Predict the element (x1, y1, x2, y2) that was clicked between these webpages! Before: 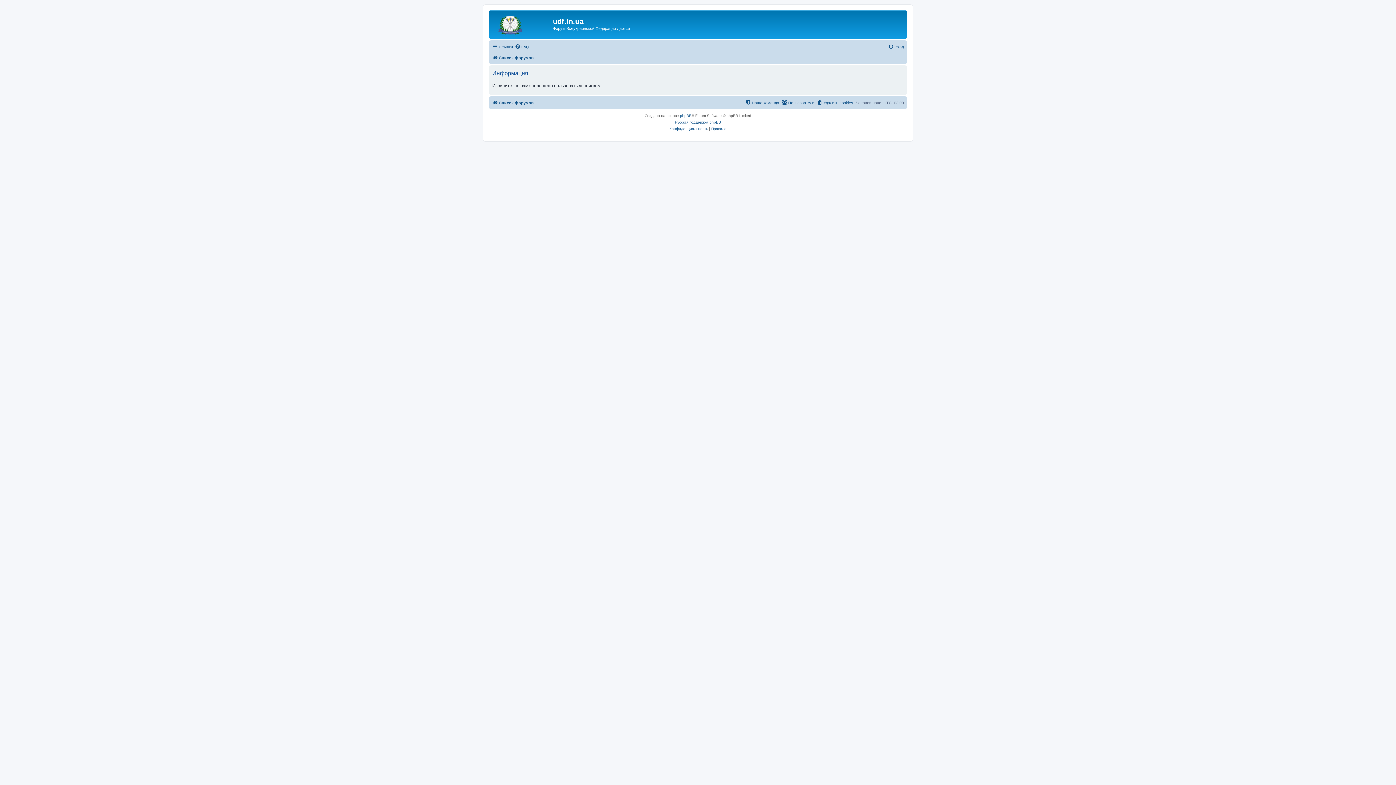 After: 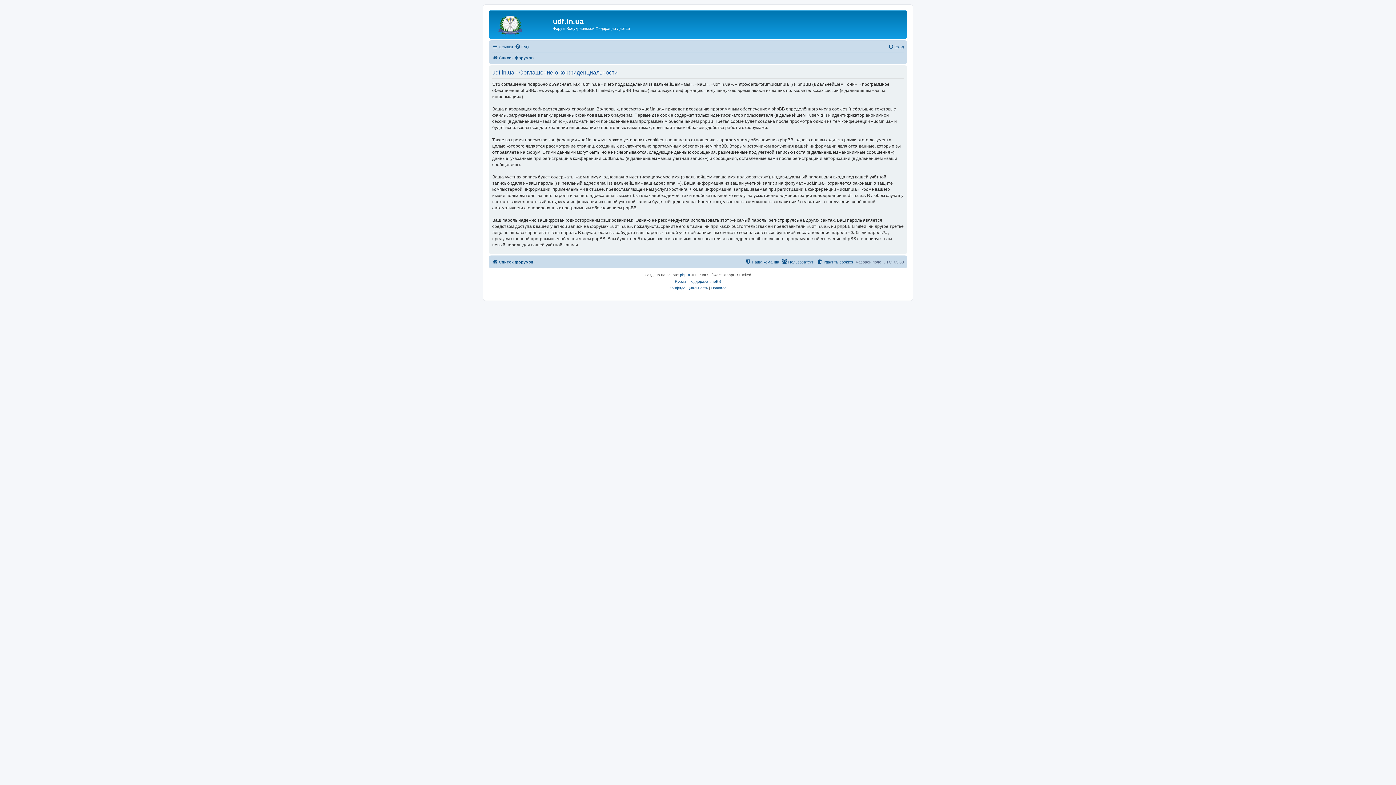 Action: bbox: (669, 125, 708, 132) label: Конфиденциальность